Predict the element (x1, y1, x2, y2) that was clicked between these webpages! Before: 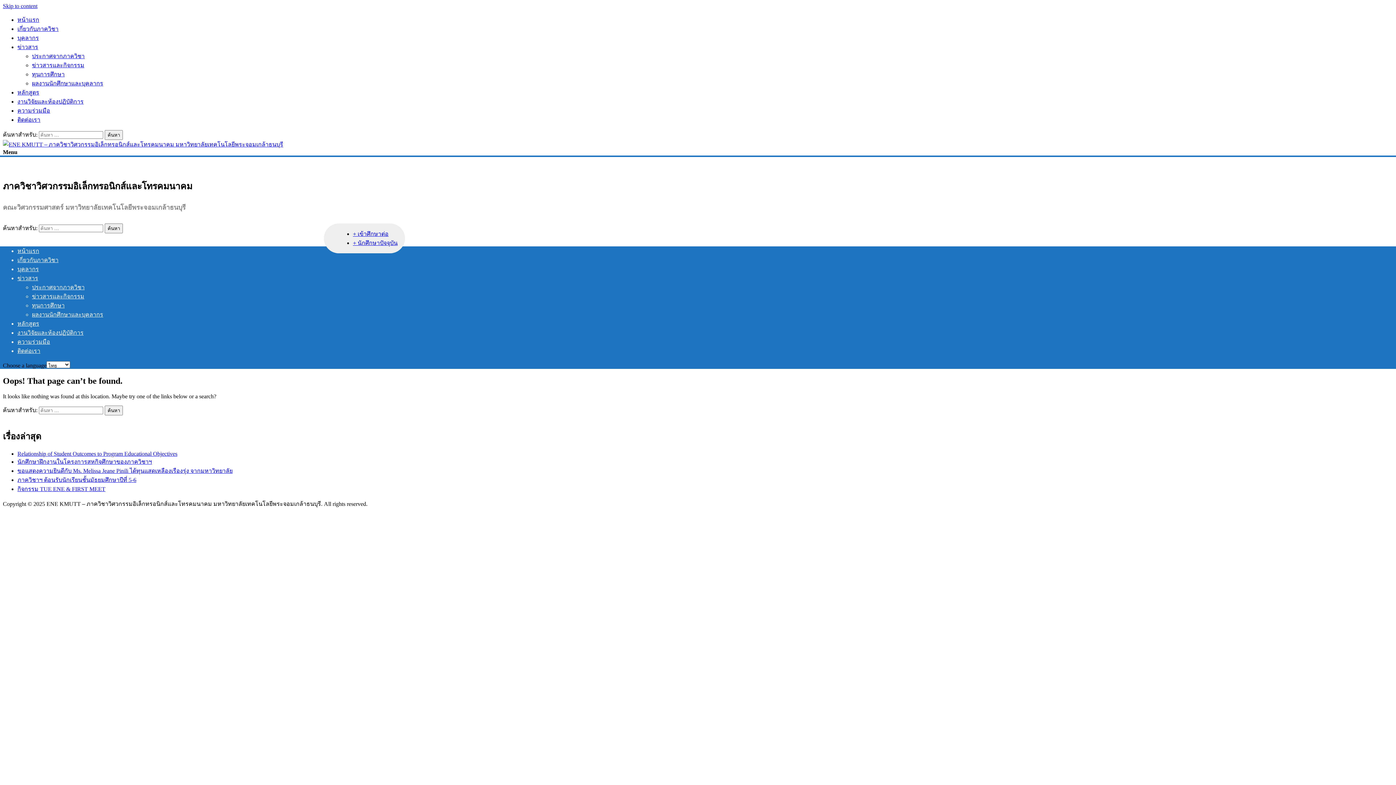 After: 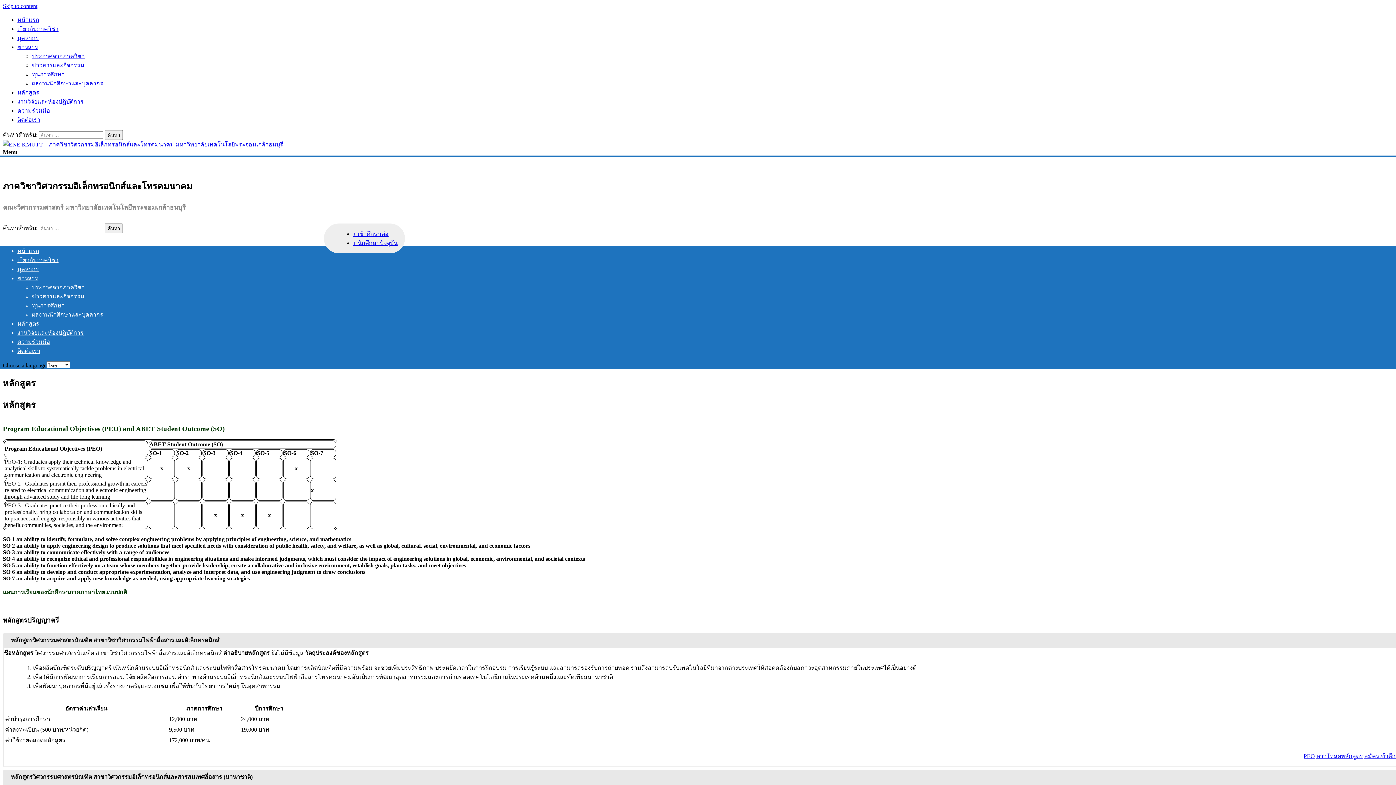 Action: bbox: (17, 89, 39, 95) label: หลักสูตร